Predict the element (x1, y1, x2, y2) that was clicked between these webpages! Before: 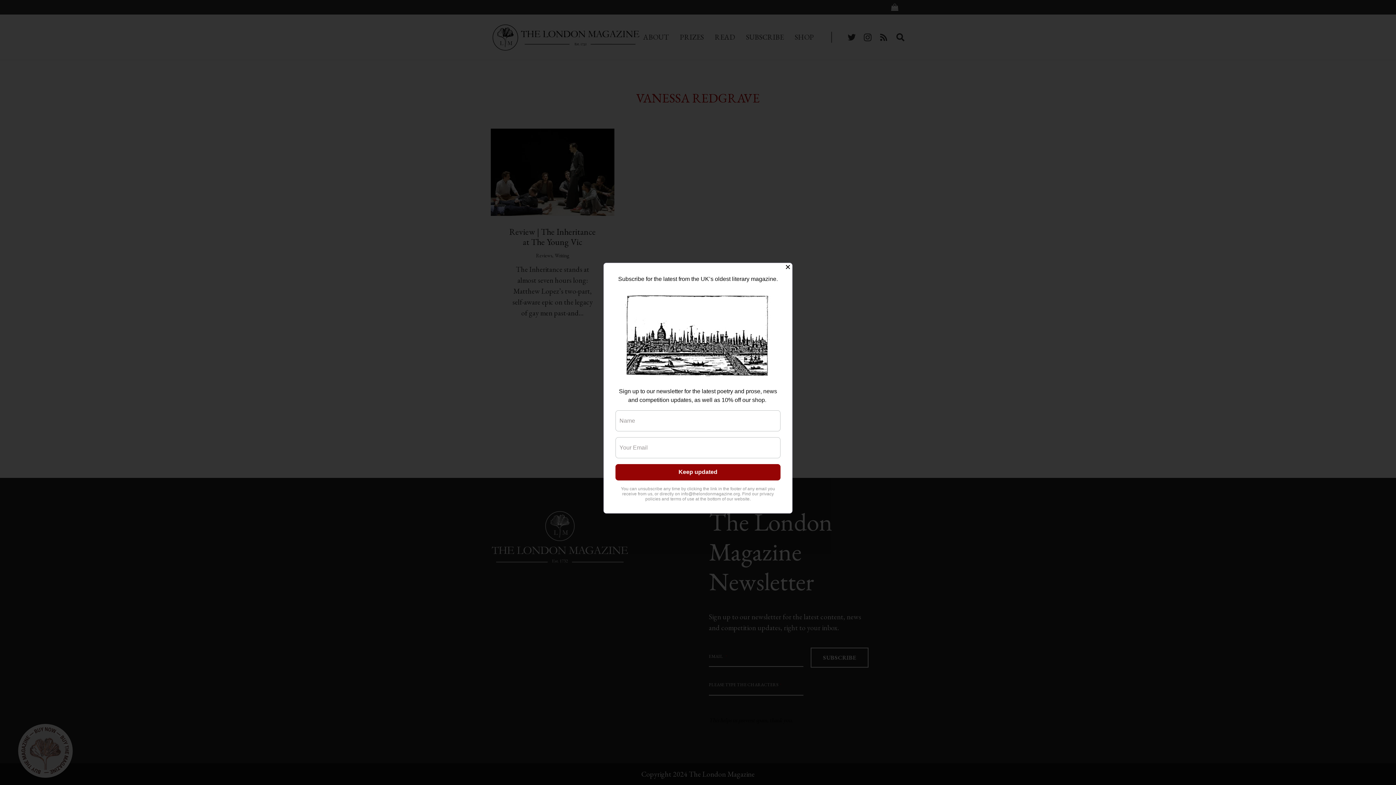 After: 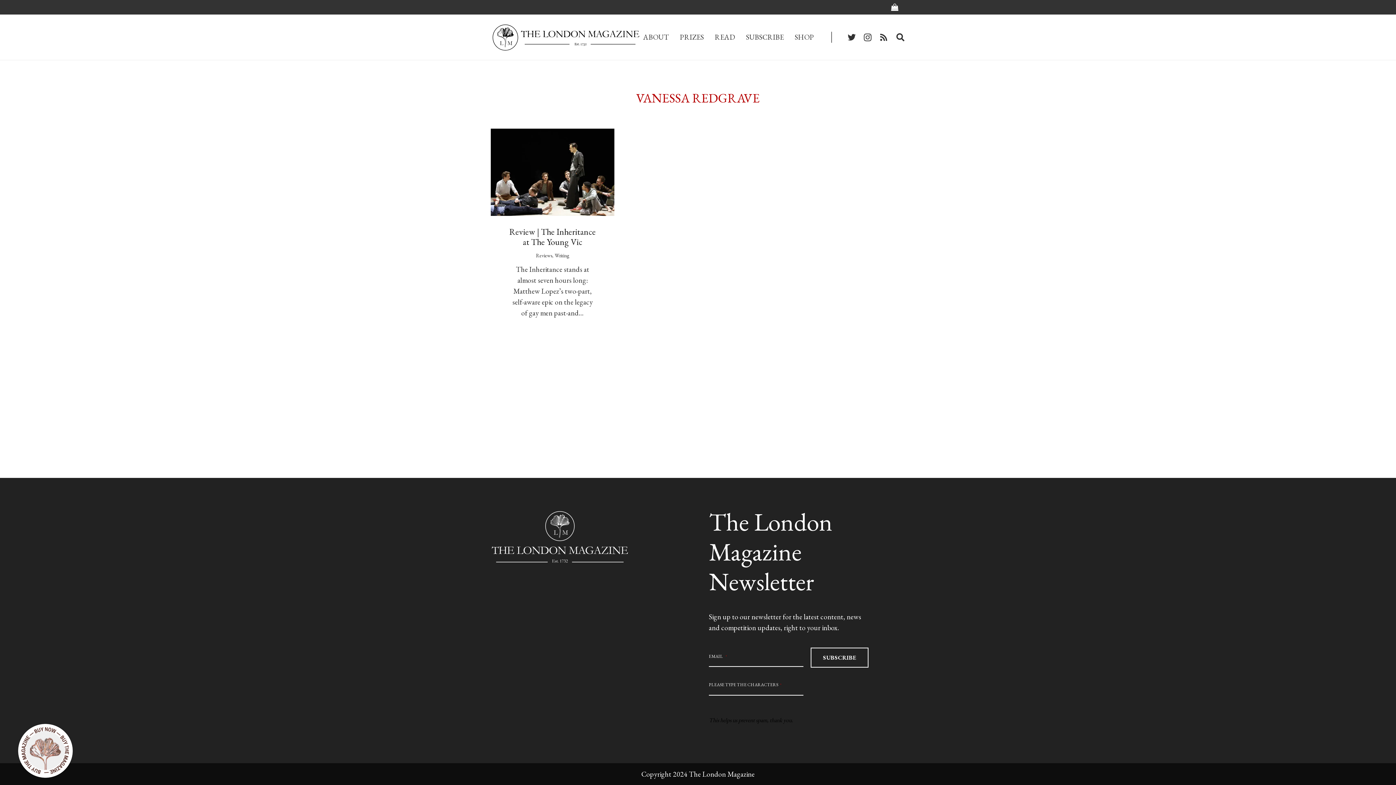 Action: label: Close bbox: (783, 262, 792, 271)